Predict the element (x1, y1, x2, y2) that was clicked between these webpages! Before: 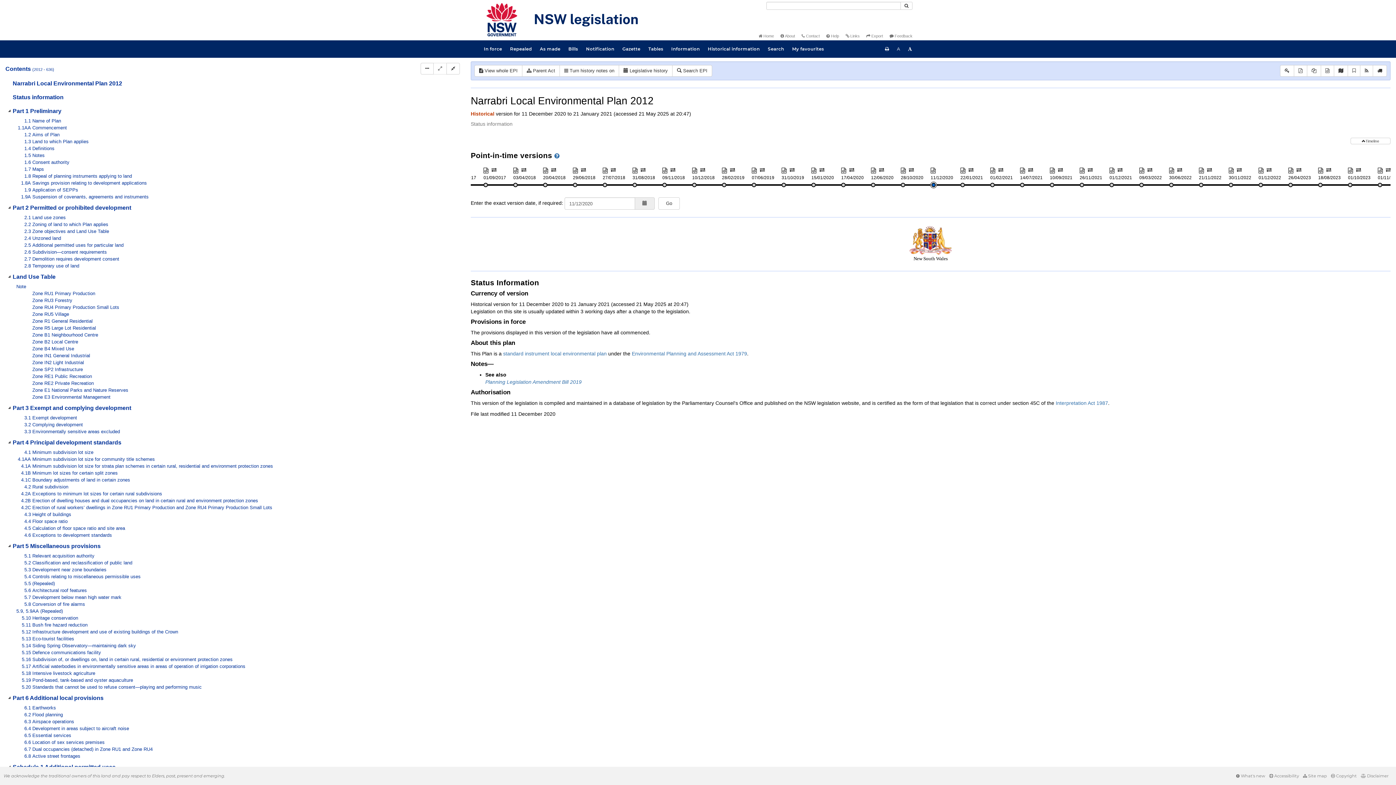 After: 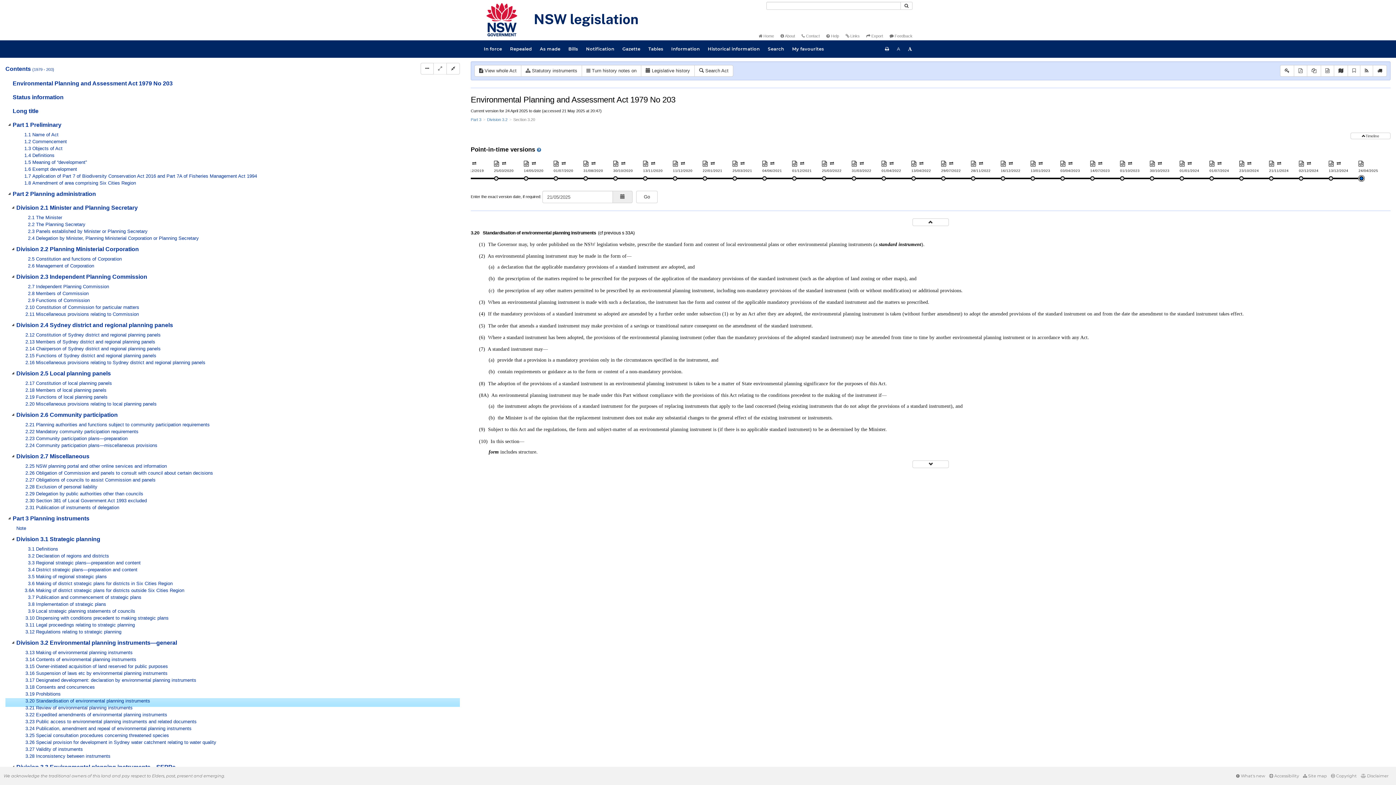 Action: bbox: (631, 350, 747, 356) label: Environmental Planning and Assessment Act 1979